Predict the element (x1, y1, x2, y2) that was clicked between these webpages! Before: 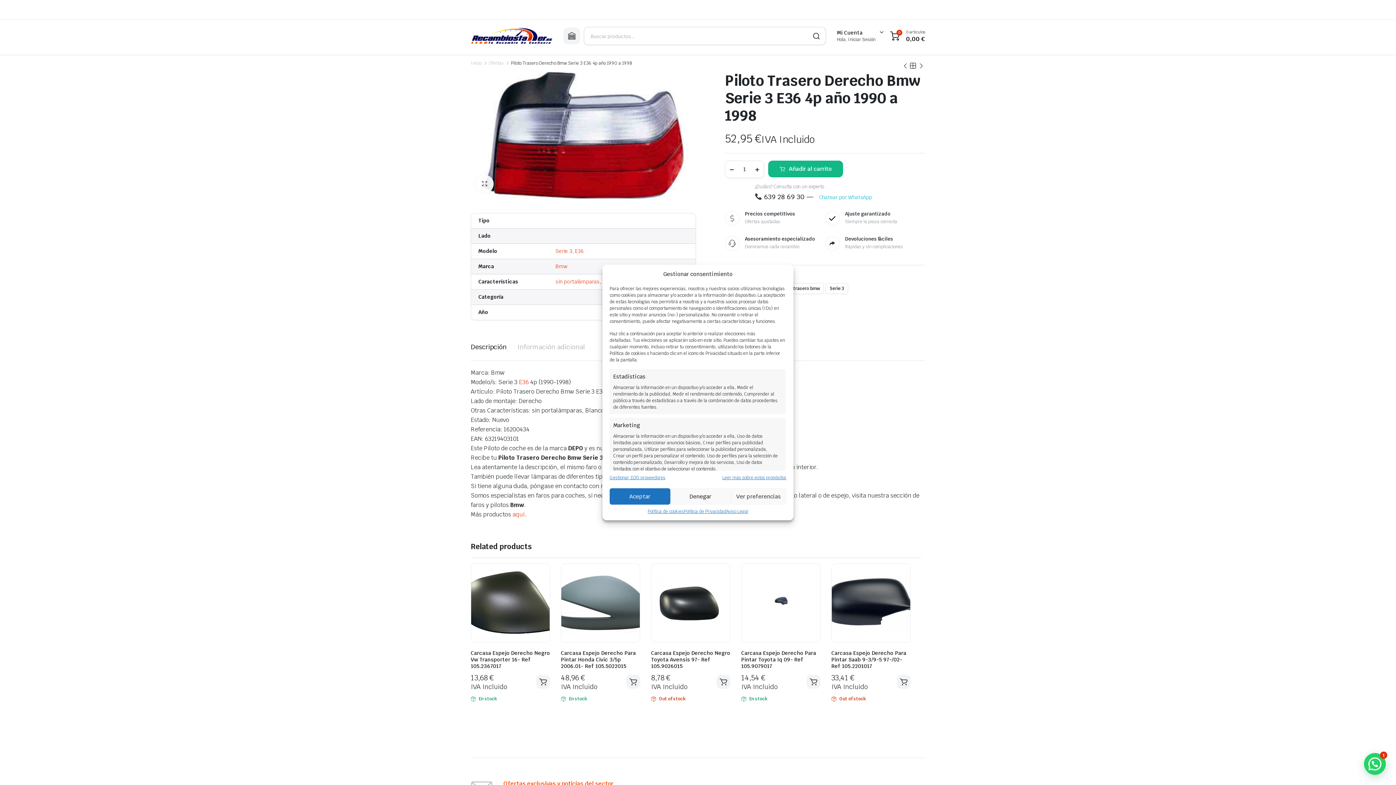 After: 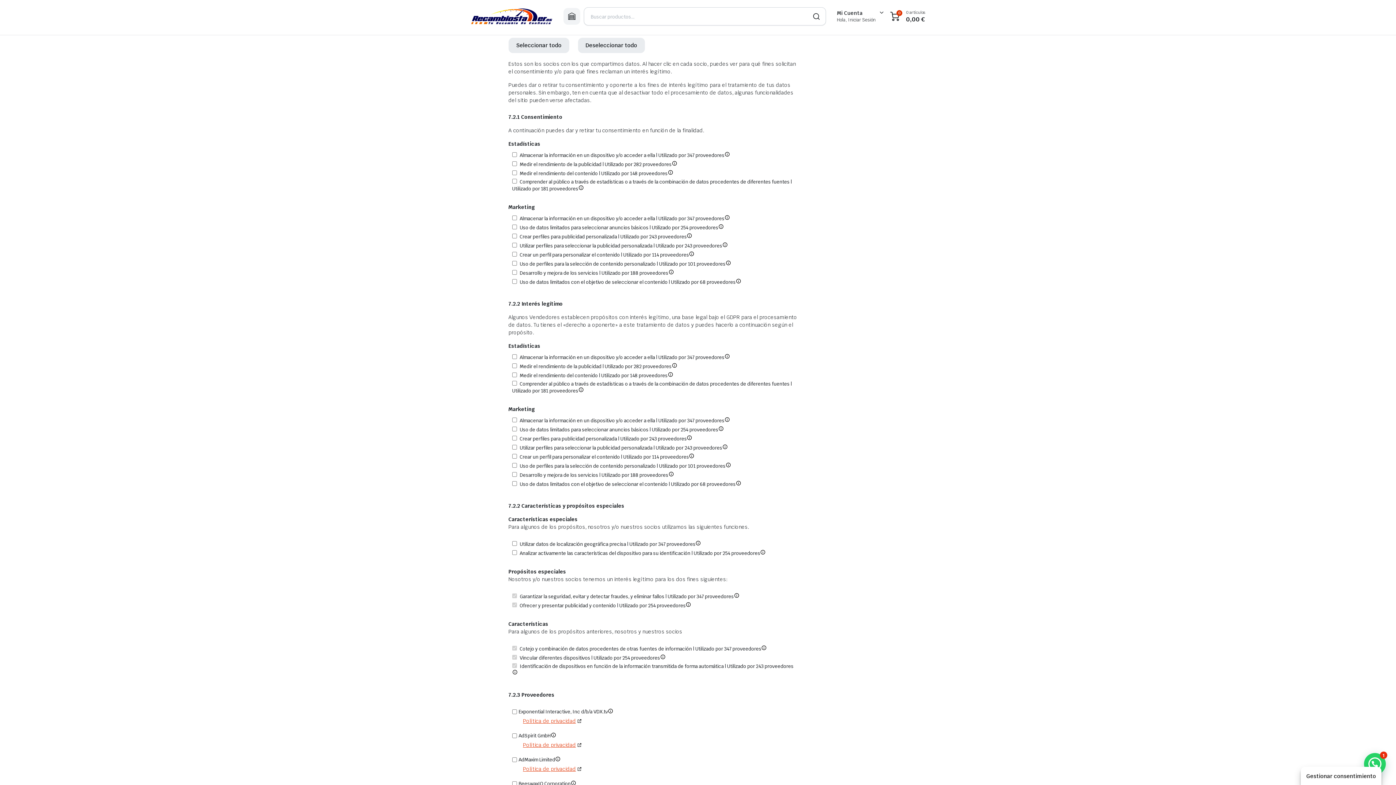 Action: bbox: (609, 474, 665, 481) label: Gestionar 1130 proveedores